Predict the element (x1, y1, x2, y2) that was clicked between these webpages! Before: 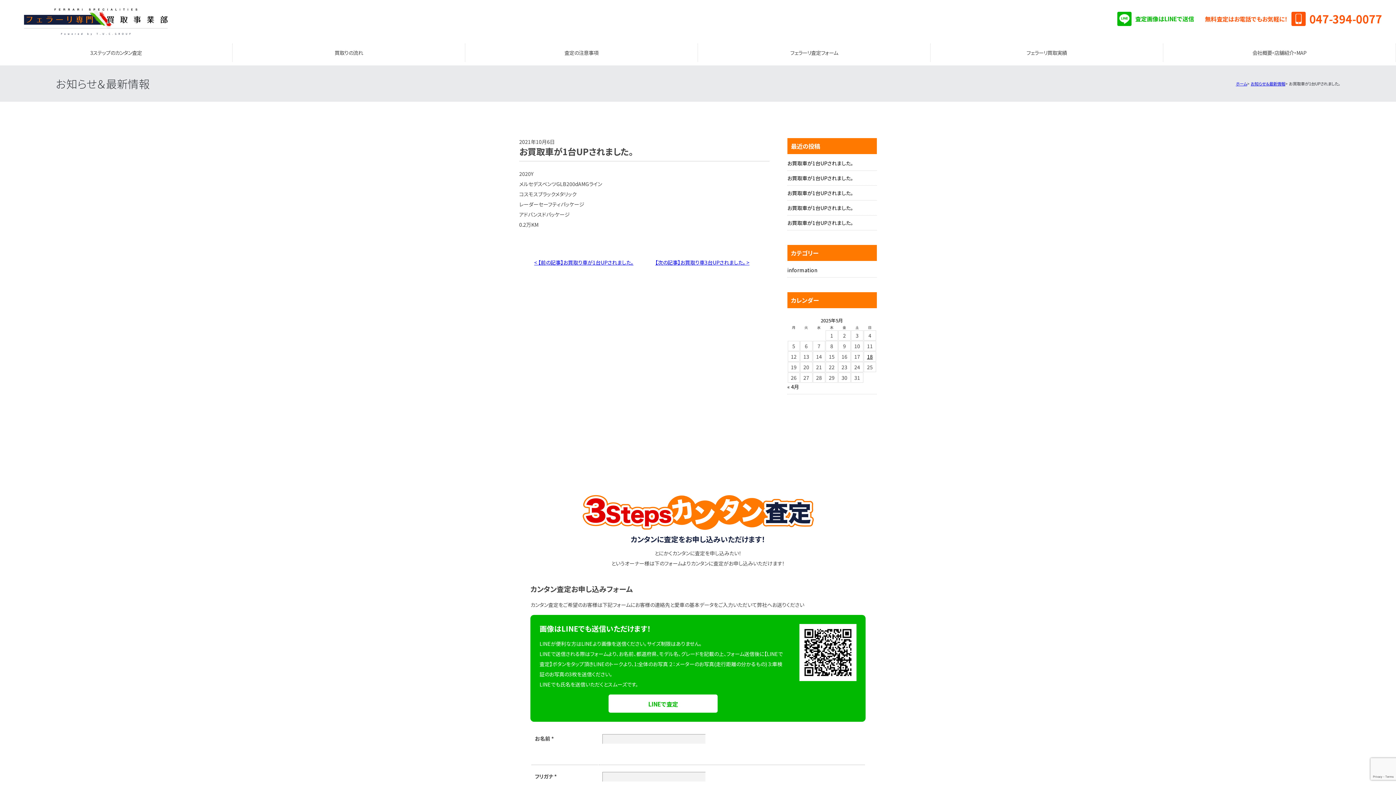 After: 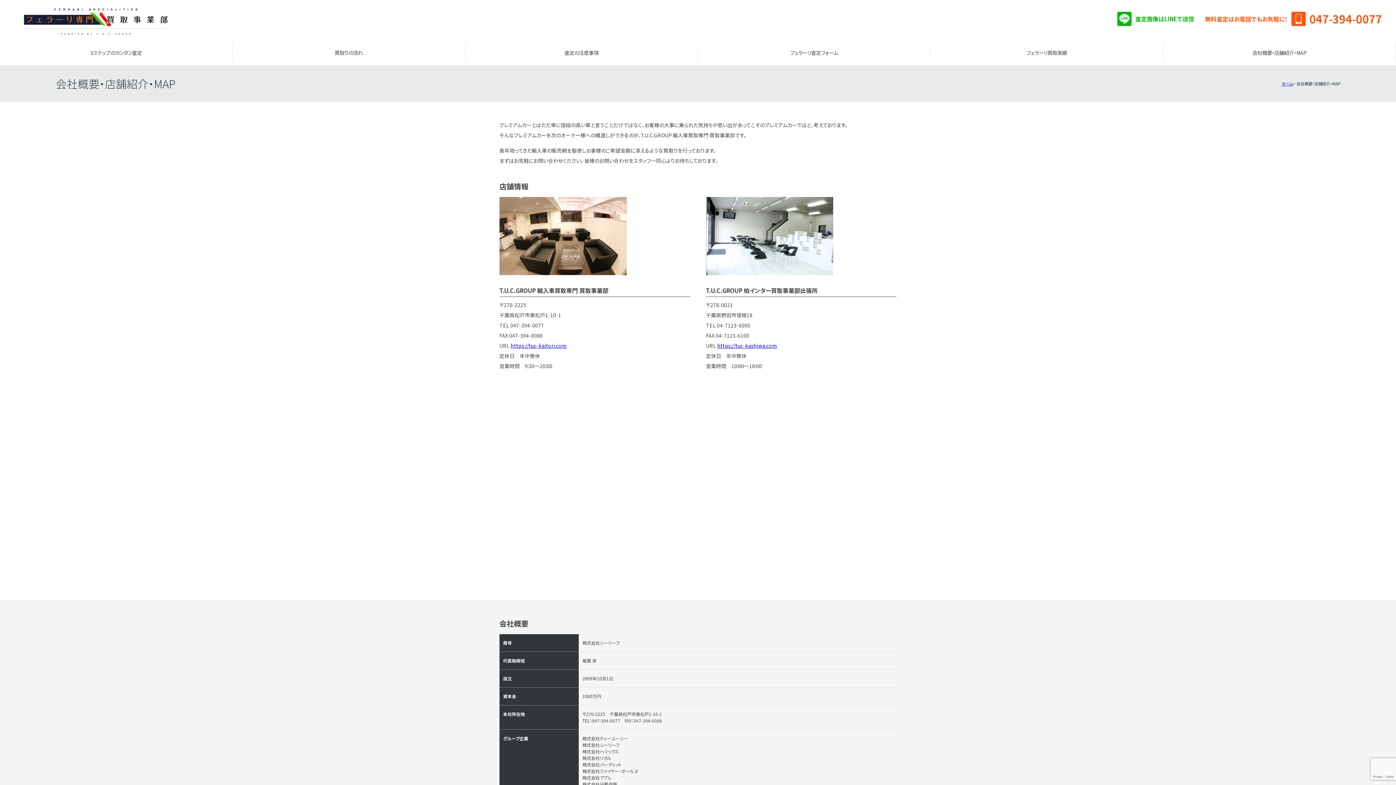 Action: bbox: (1163, 43, 1395, 61) label: 会社概要・店舗紹介・MAP